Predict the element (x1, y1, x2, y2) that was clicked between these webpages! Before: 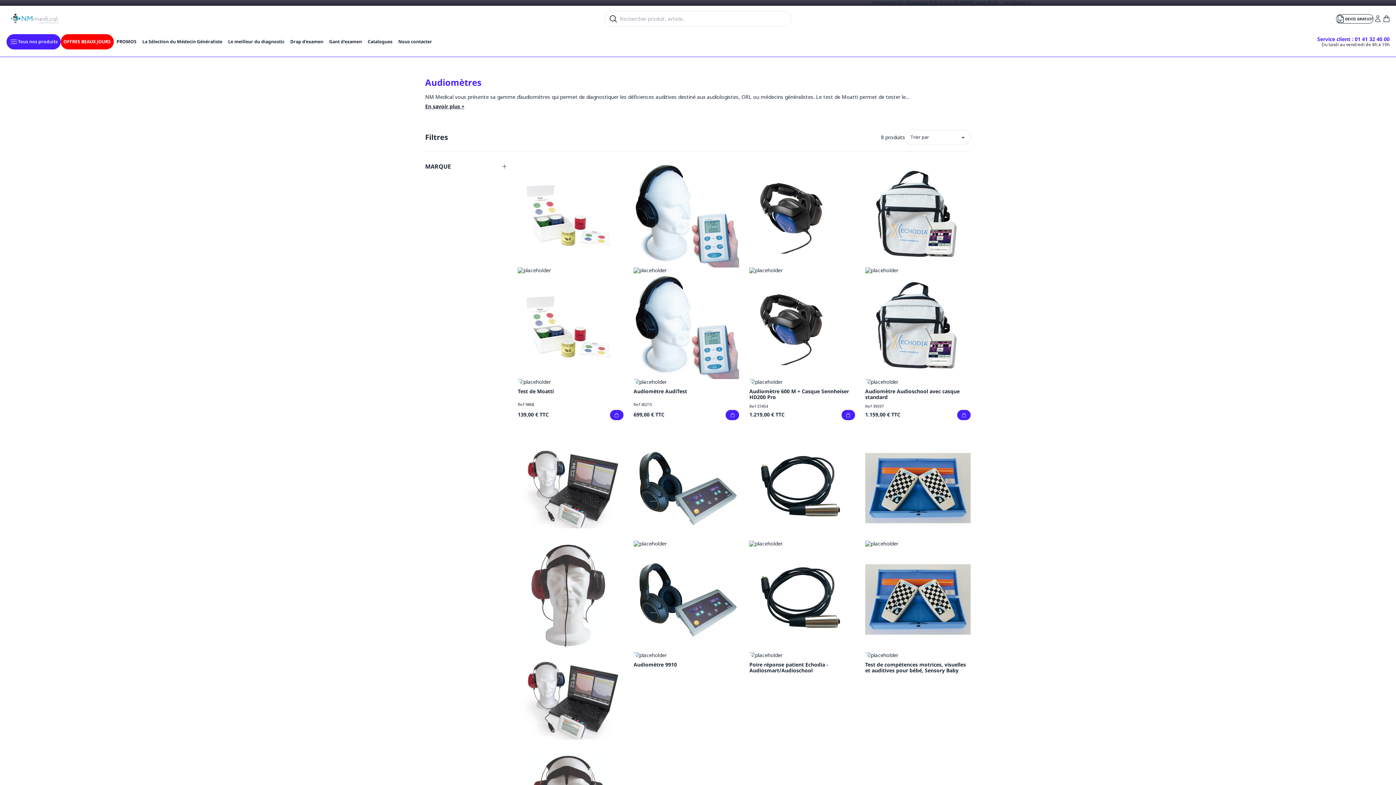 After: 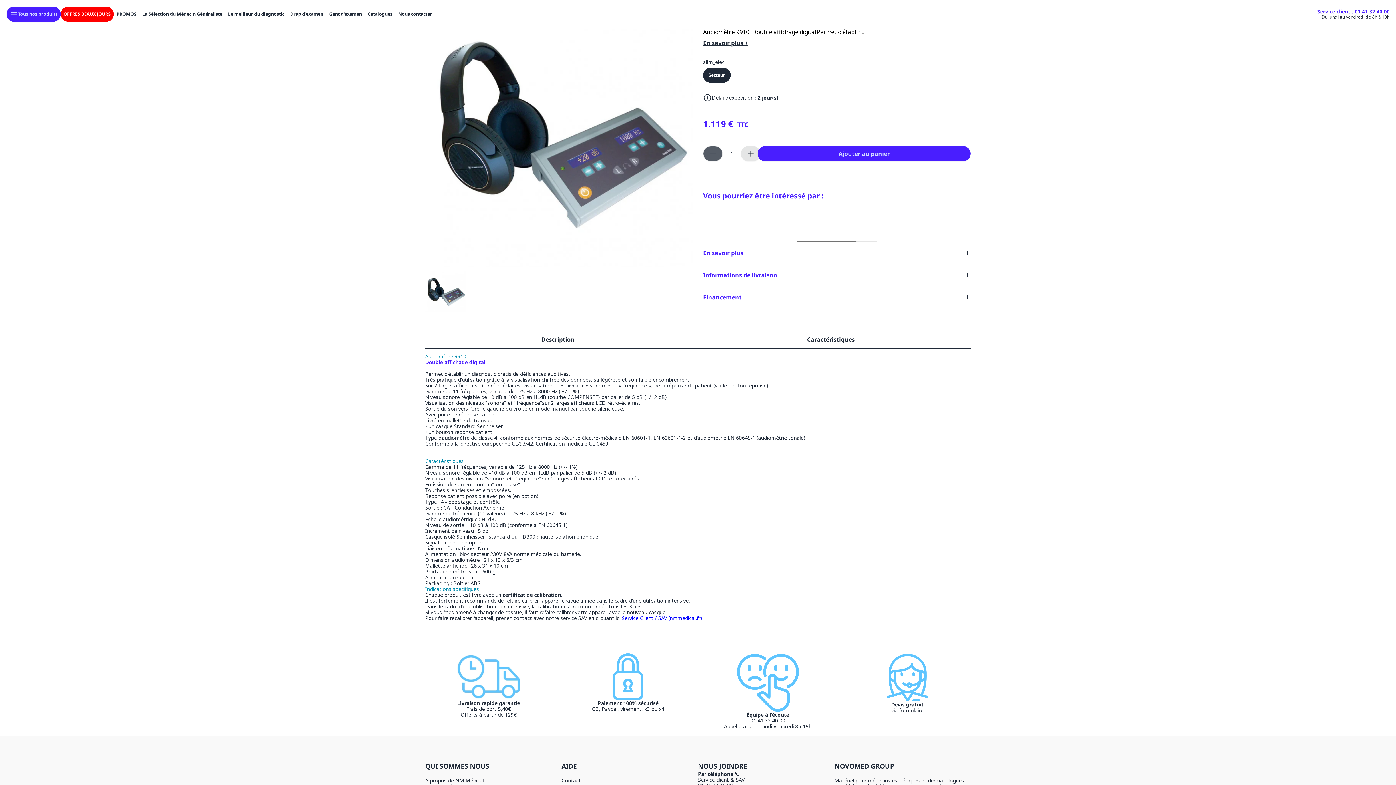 Action: label: Audiomètre 9910 bbox: (633, 662, 739, 671)